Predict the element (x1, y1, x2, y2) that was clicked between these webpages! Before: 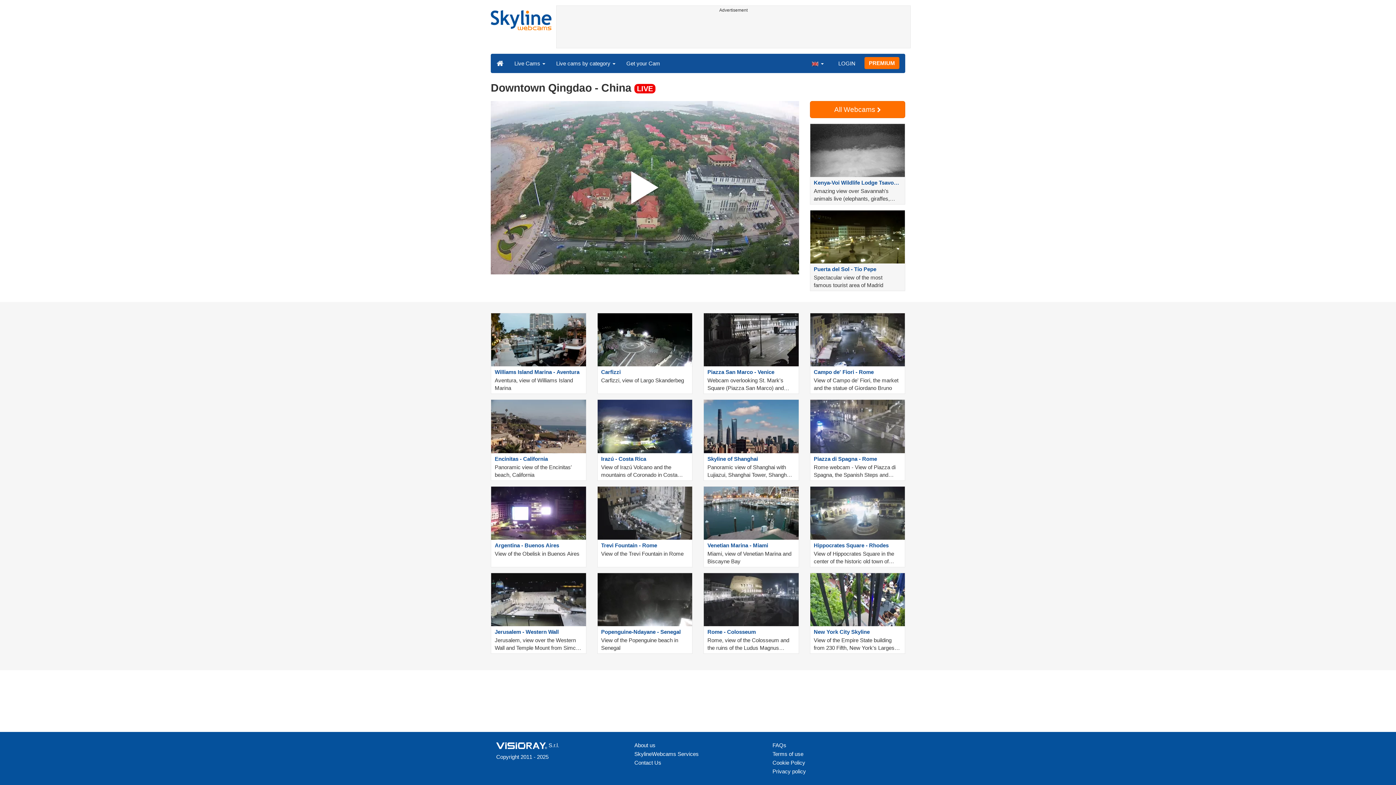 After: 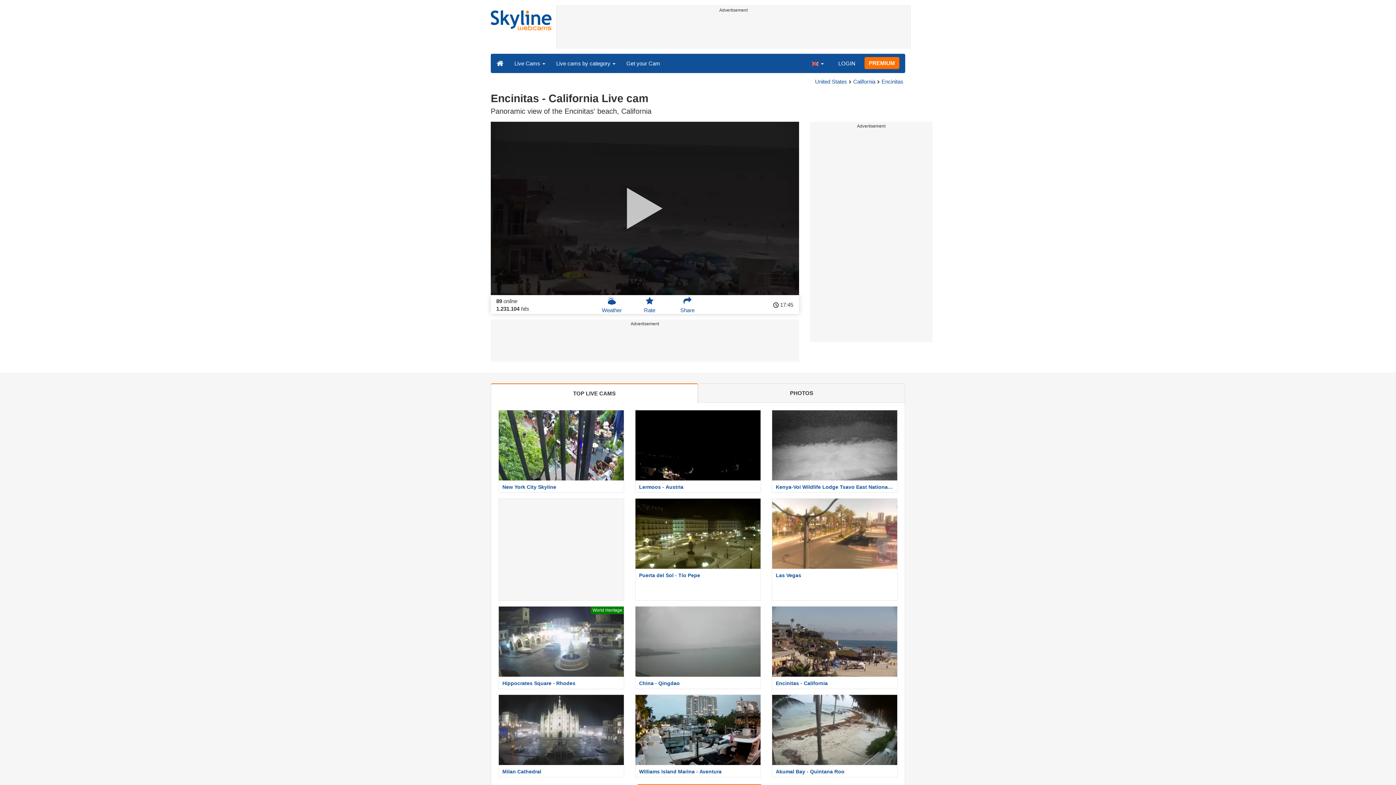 Action: bbox: (485, 399, 591, 480) label: Encinitas - California

Panoramic view of the Encinitas' beach, California